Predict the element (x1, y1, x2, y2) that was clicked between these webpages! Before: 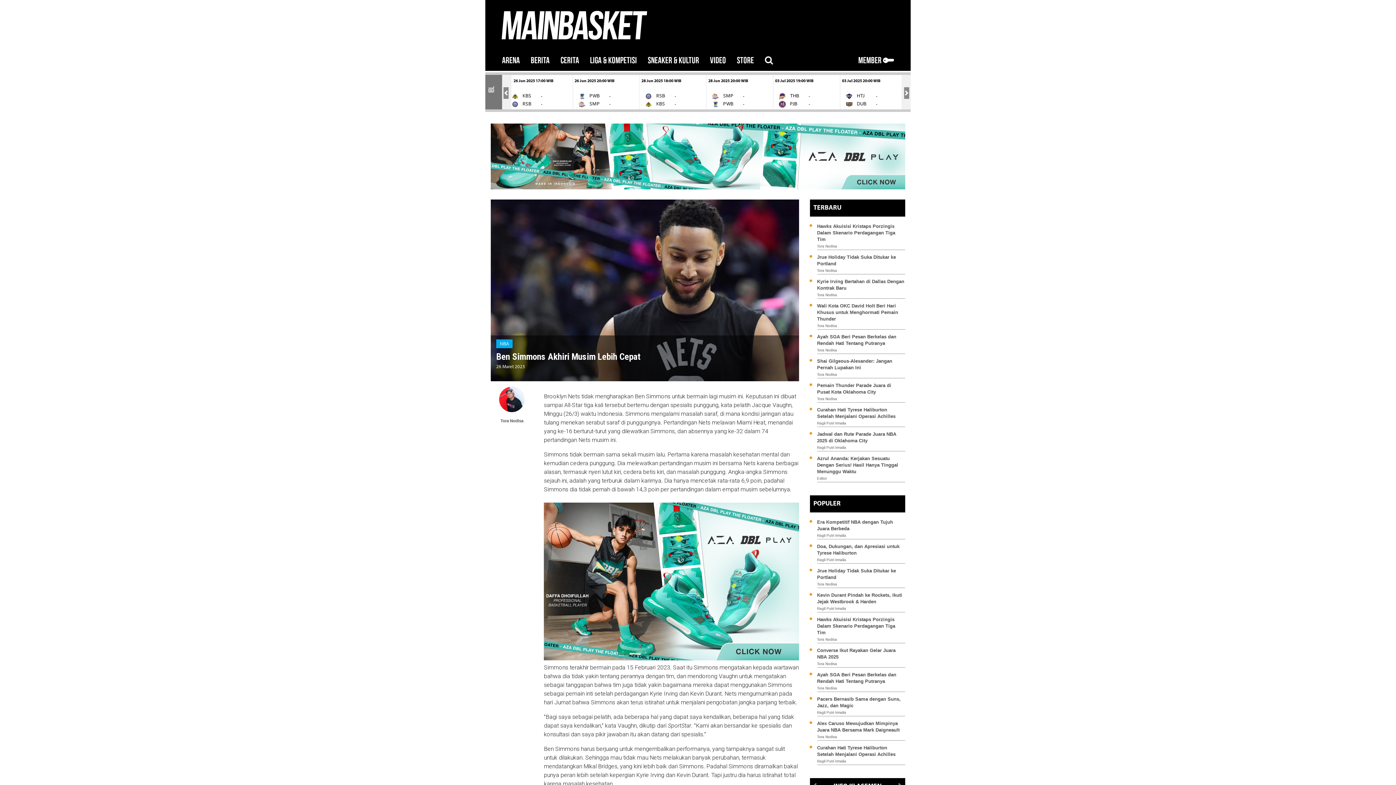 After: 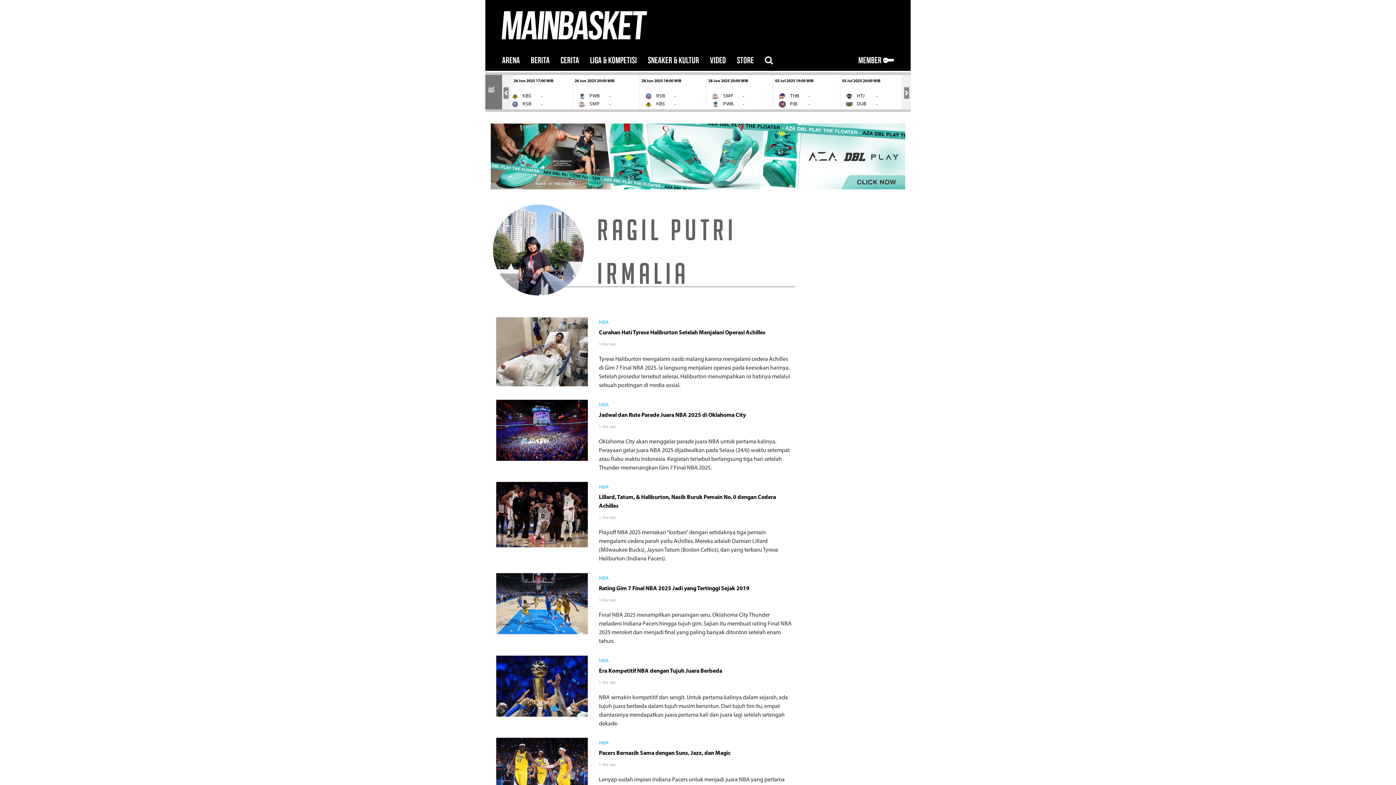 Action: bbox: (817, 606, 846, 610) label: Ragil Putri Irmalia